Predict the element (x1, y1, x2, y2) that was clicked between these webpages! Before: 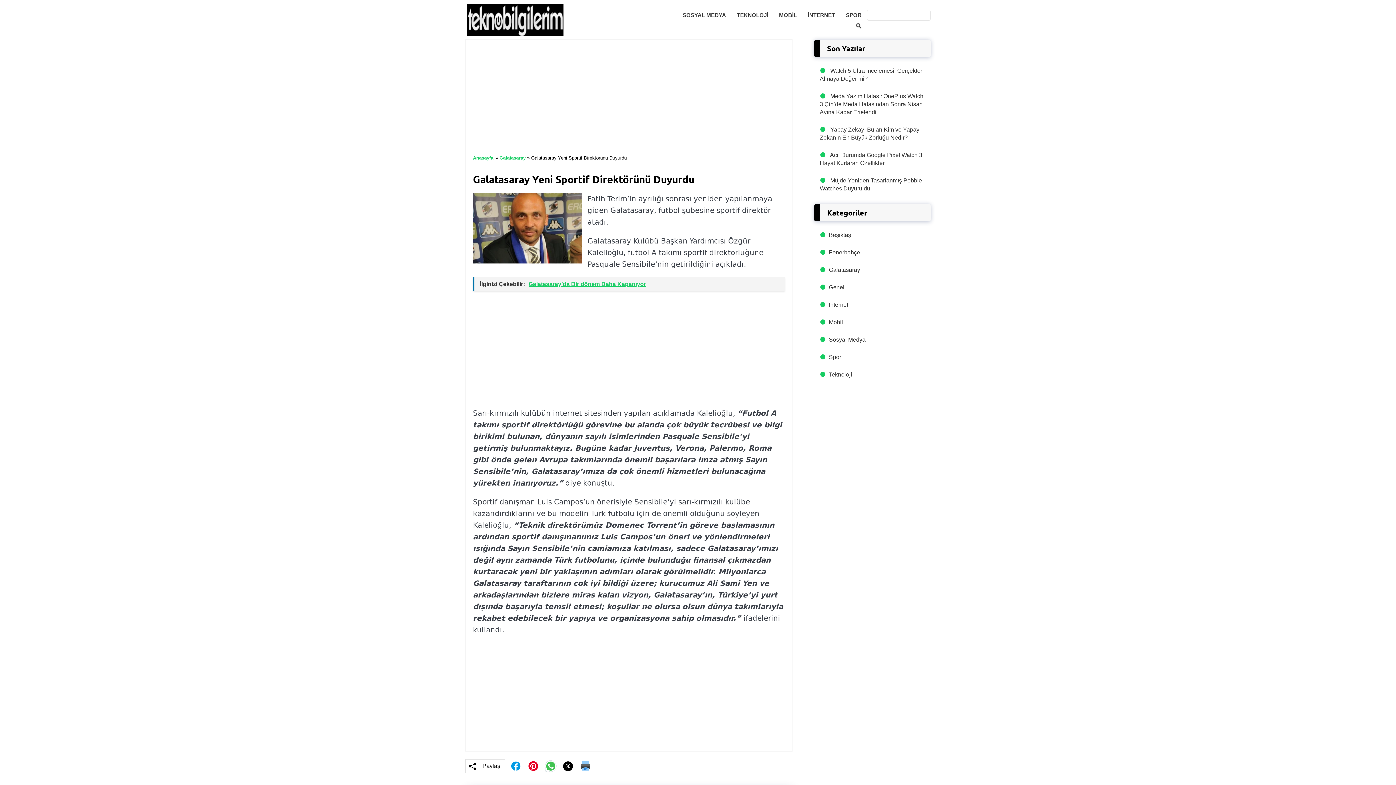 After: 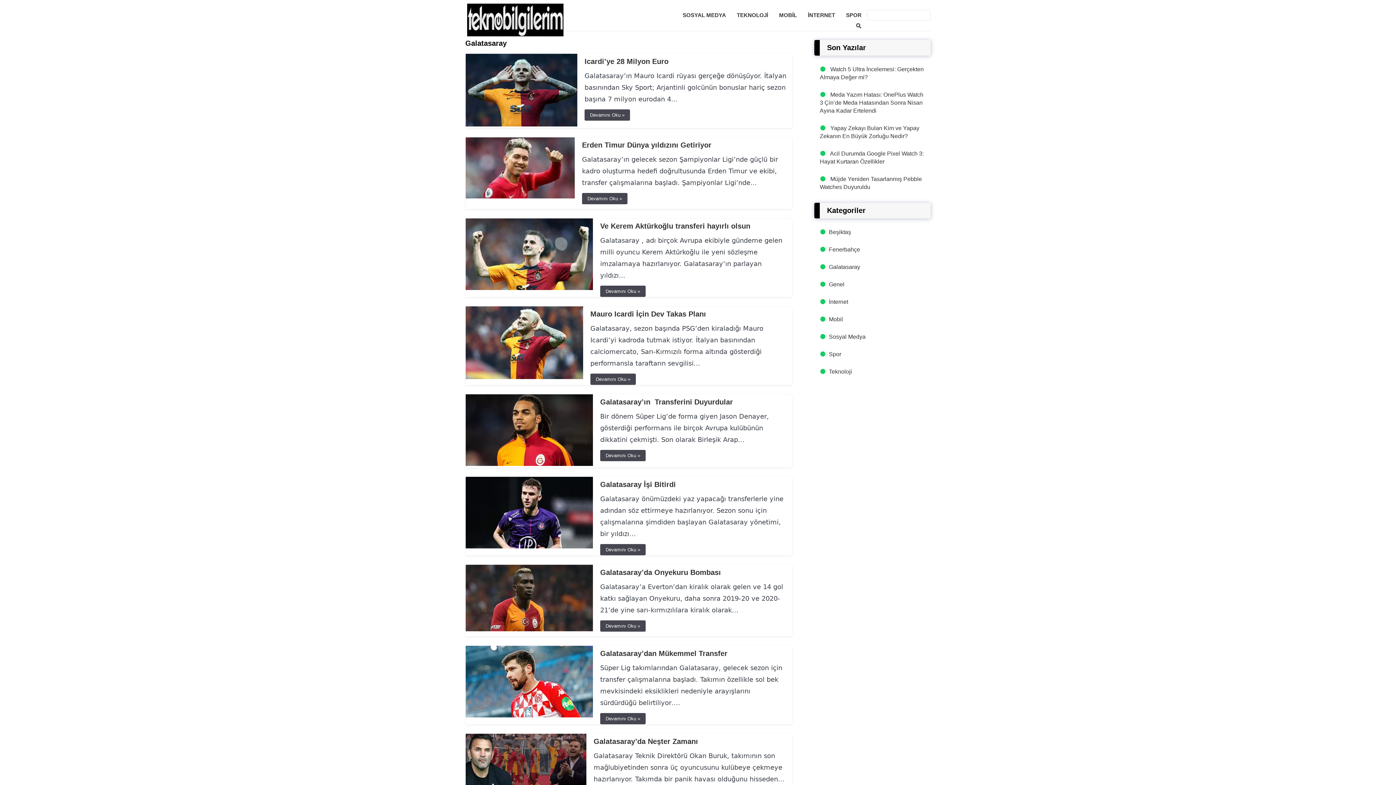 Action: label: Galatasaray bbox: (499, 155, 525, 160)